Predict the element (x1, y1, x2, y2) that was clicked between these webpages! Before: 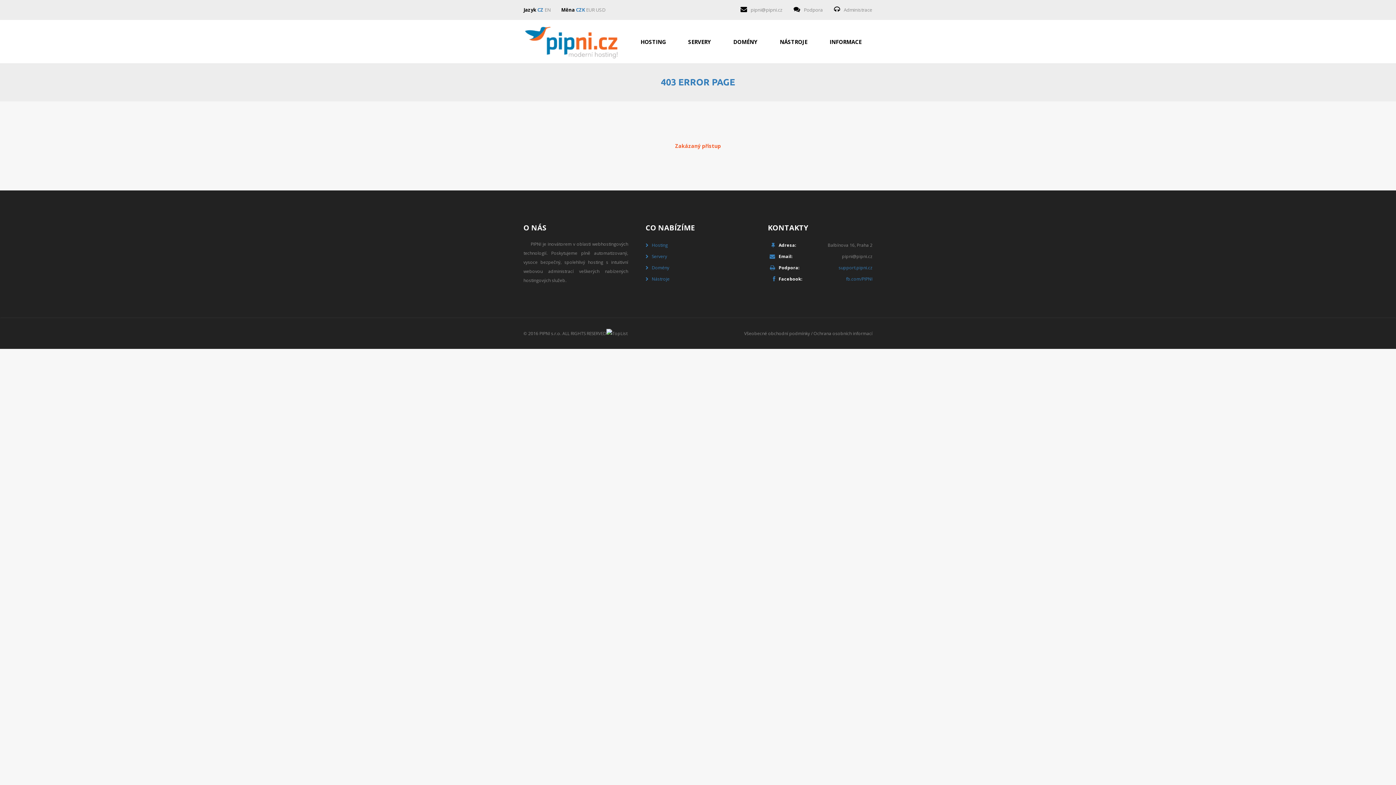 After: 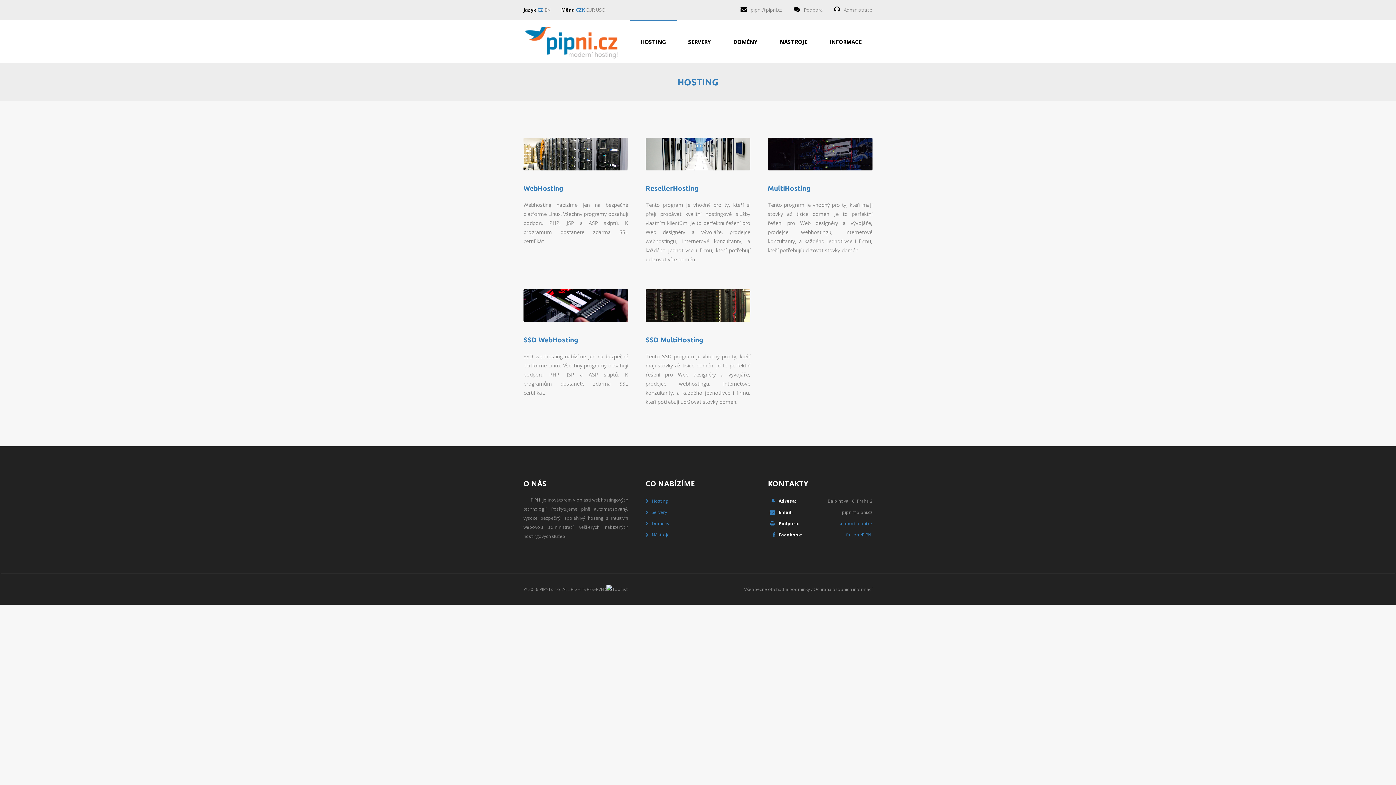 Action: label: HOSTING bbox: (629, 20, 677, 59)